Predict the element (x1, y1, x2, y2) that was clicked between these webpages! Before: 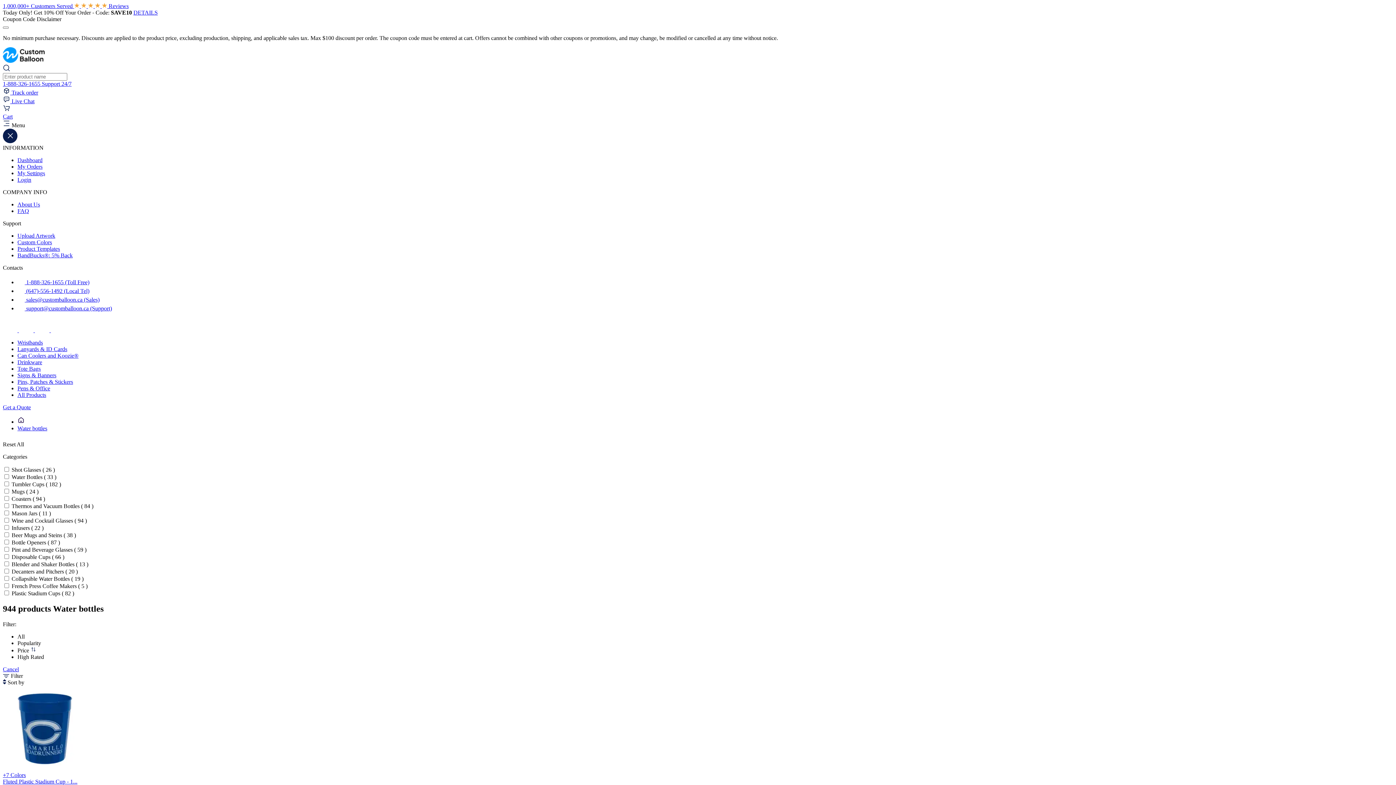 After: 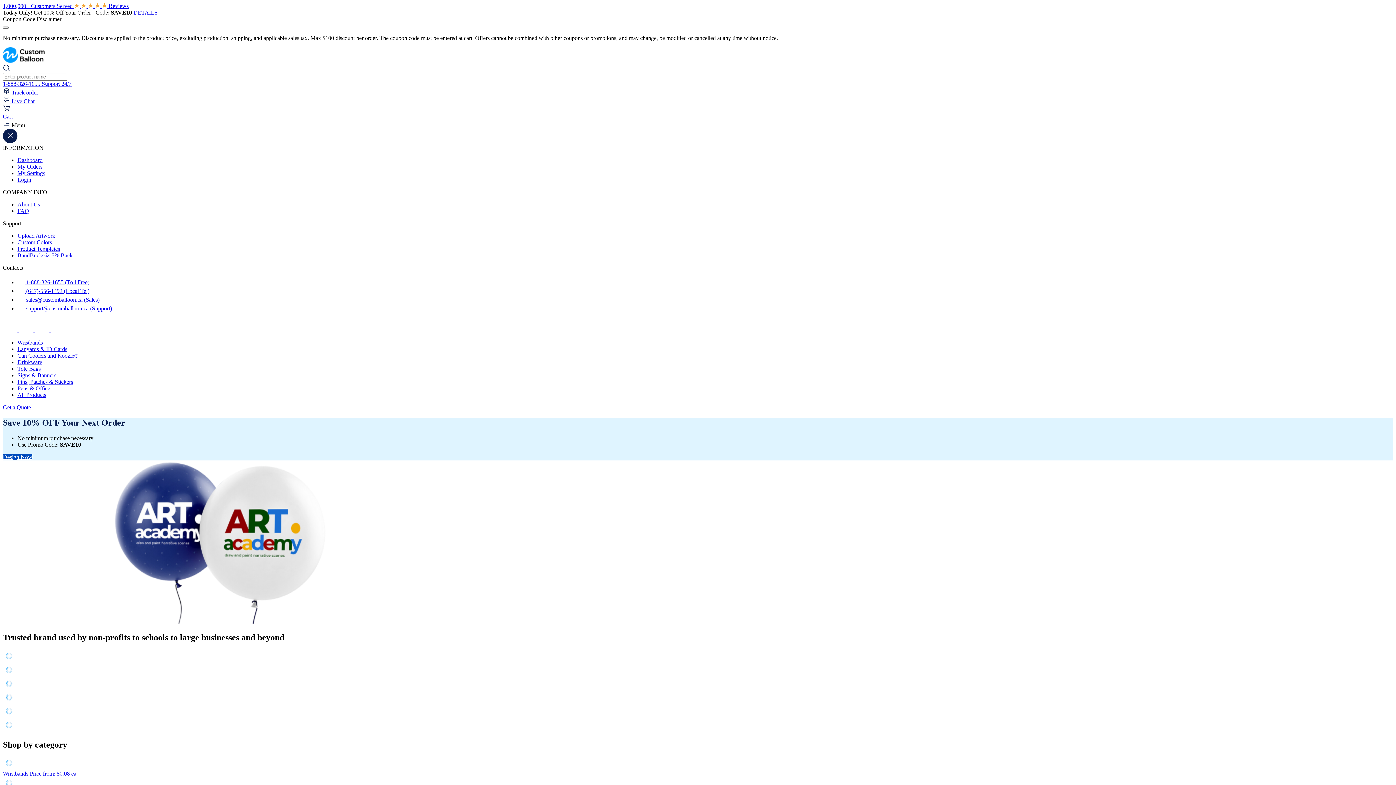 Action: bbox: (17, 418, 24, 425)